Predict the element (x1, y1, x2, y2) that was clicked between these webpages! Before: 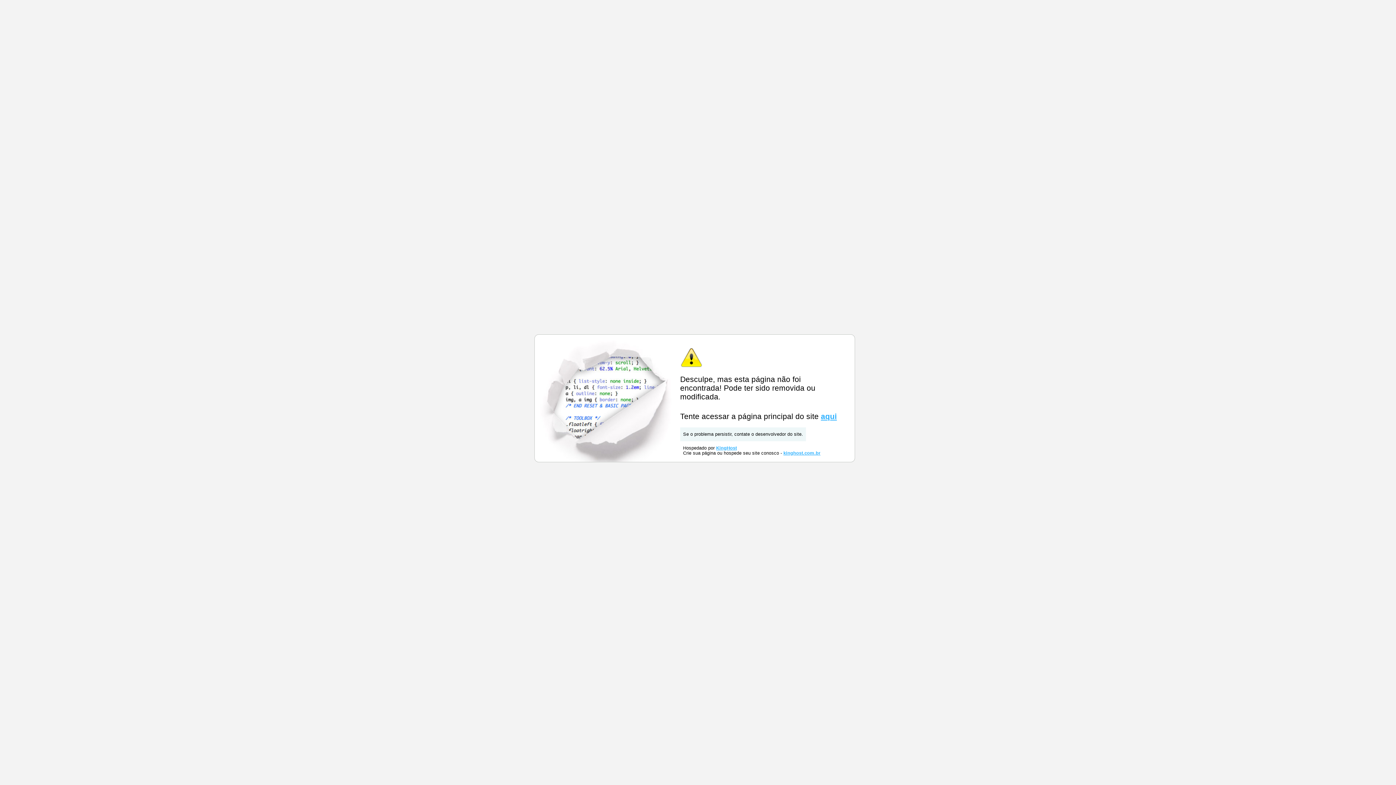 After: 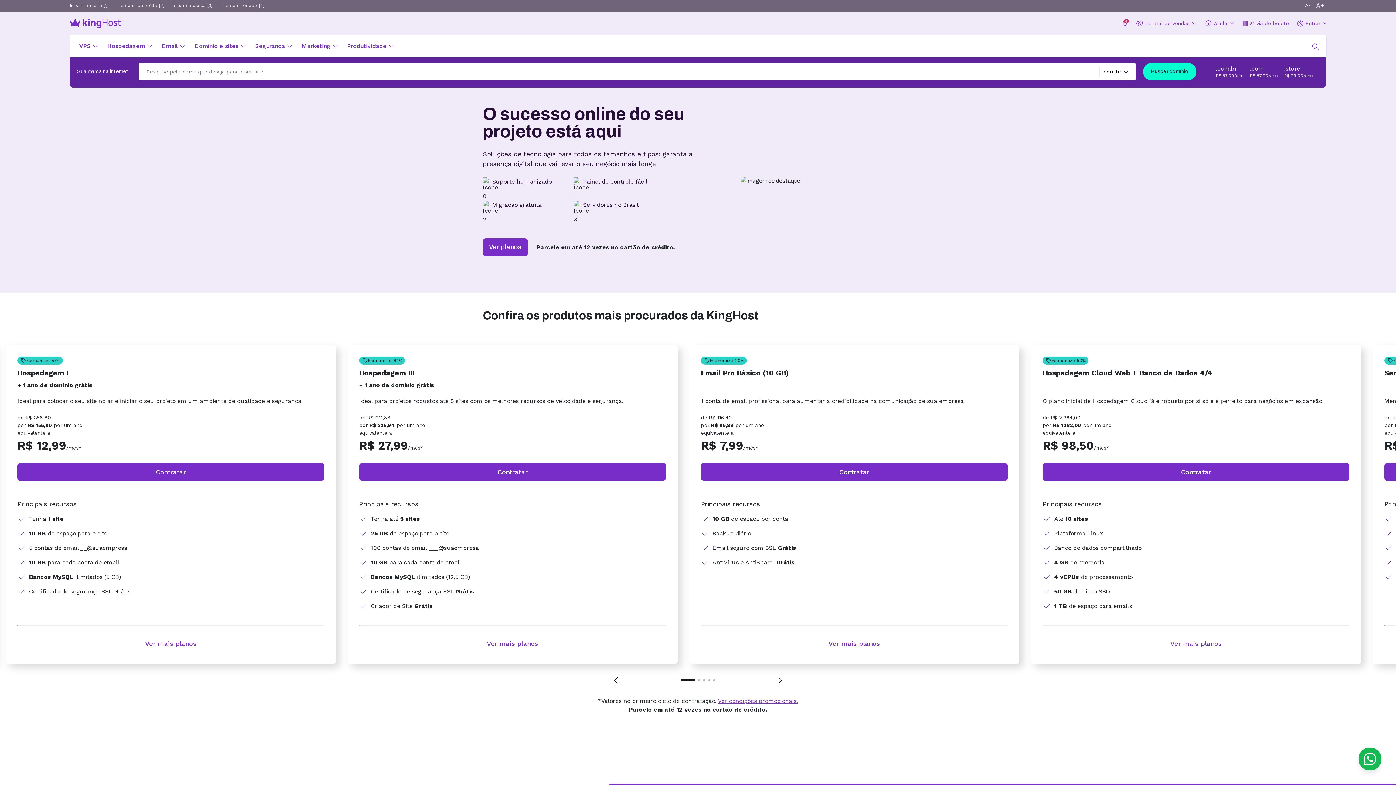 Action: label: kinghost.com.br bbox: (783, 450, 820, 456)